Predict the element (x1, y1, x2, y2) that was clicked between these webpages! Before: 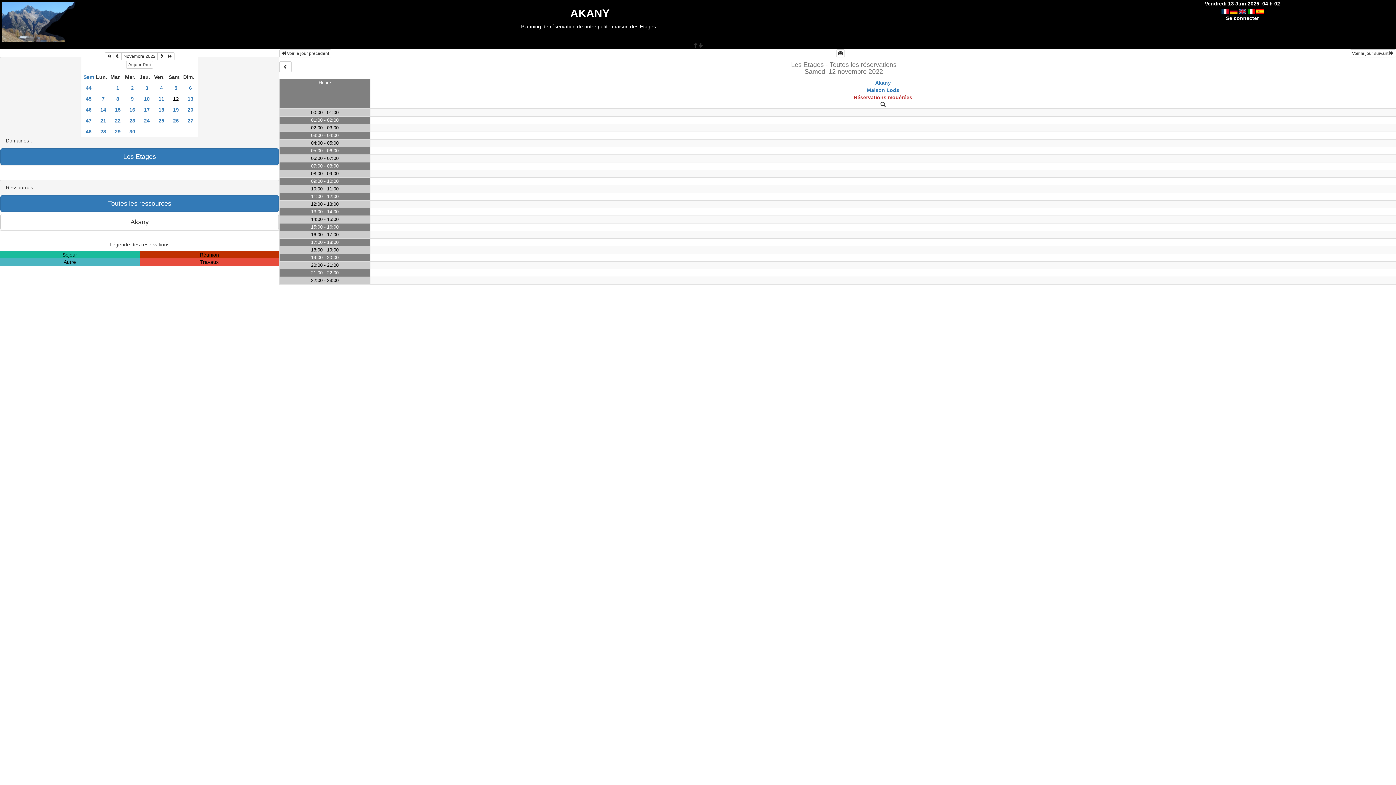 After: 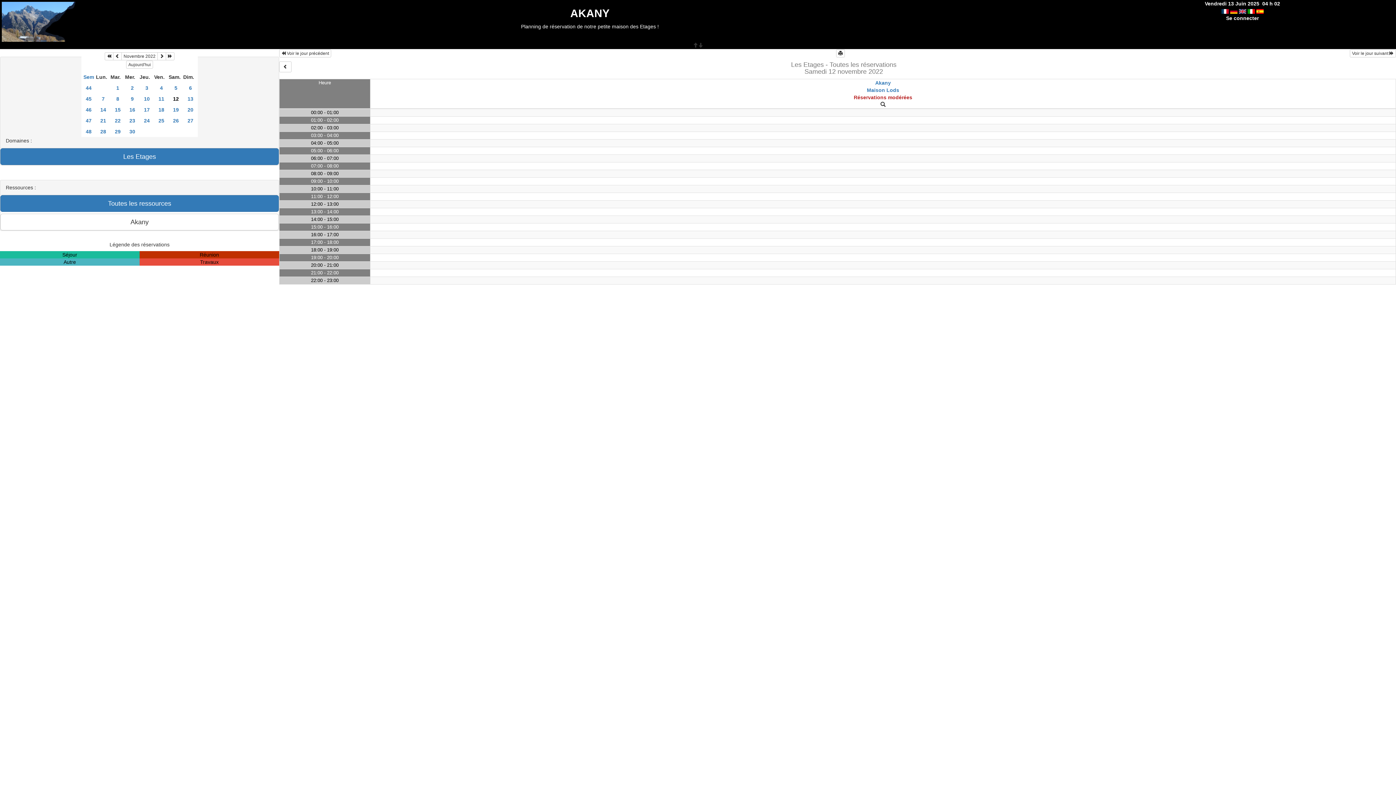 Action: bbox: (880, 101, 885, 107)